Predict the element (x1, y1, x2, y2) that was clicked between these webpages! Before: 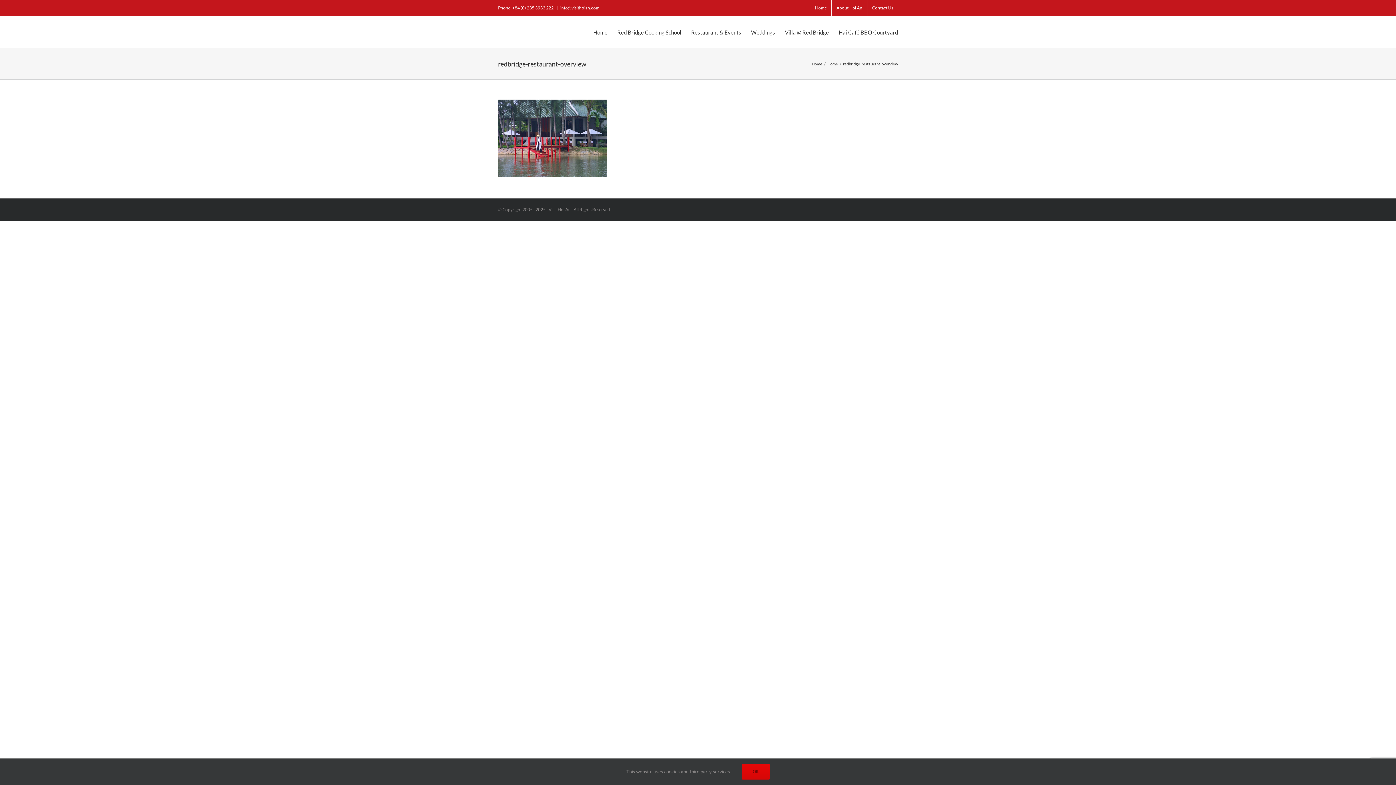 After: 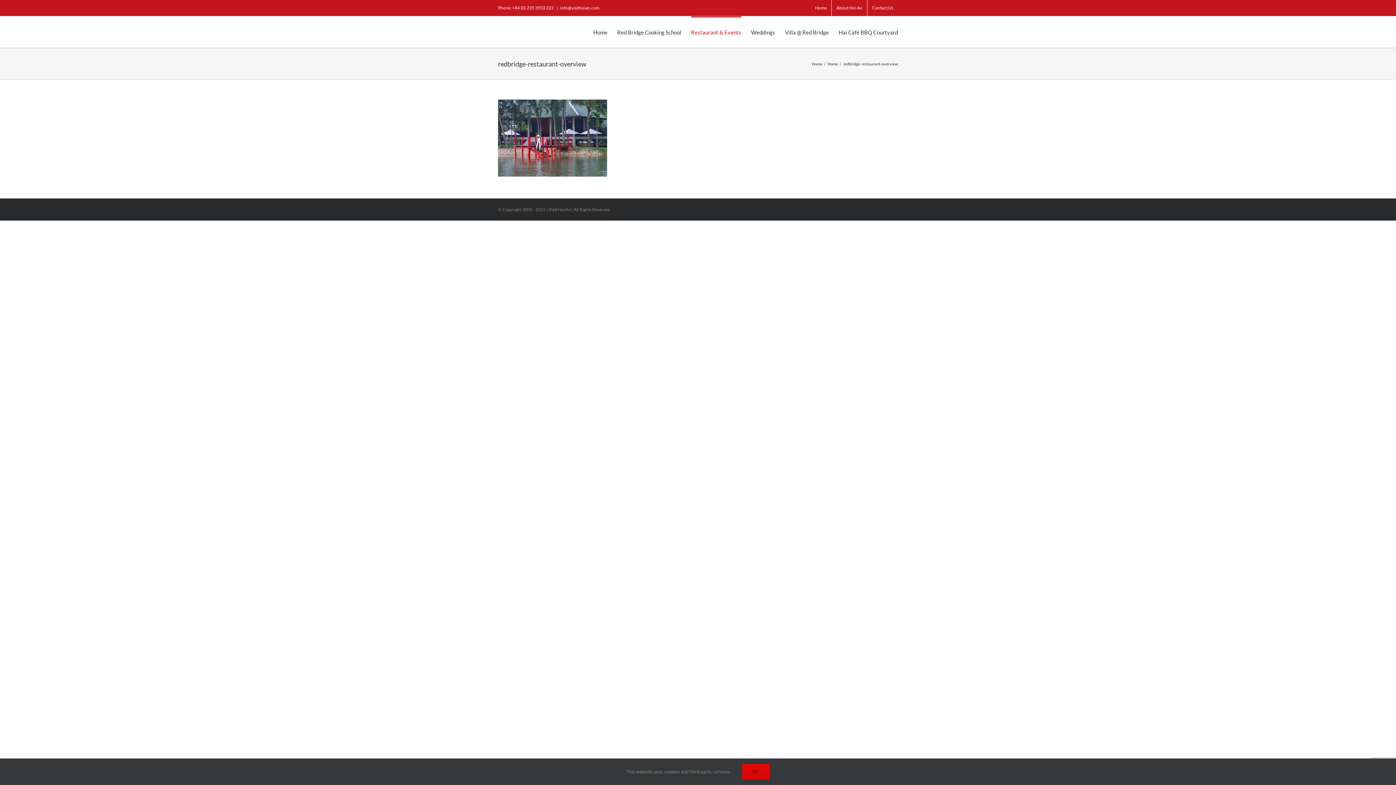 Action: label: Restaurant & Events bbox: (691, 16, 741, 47)